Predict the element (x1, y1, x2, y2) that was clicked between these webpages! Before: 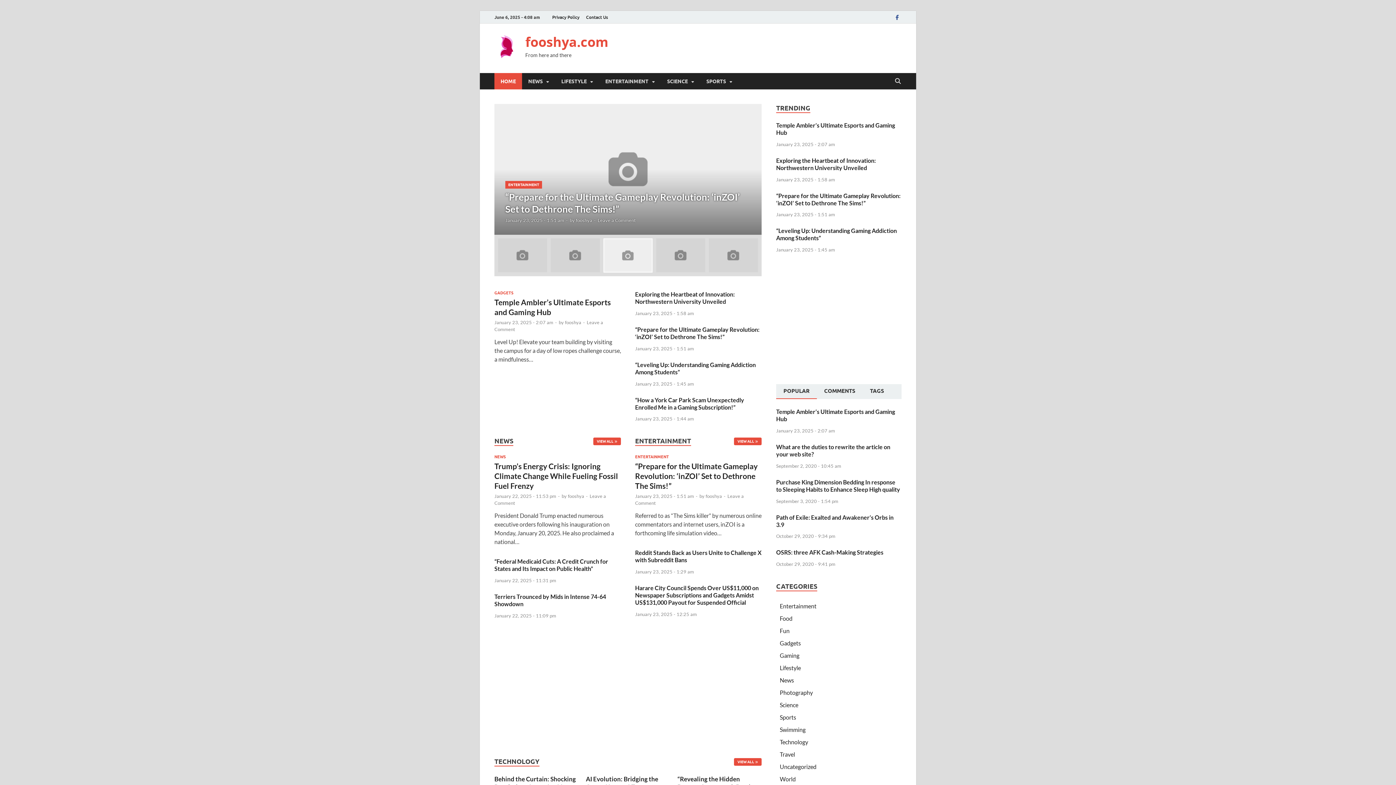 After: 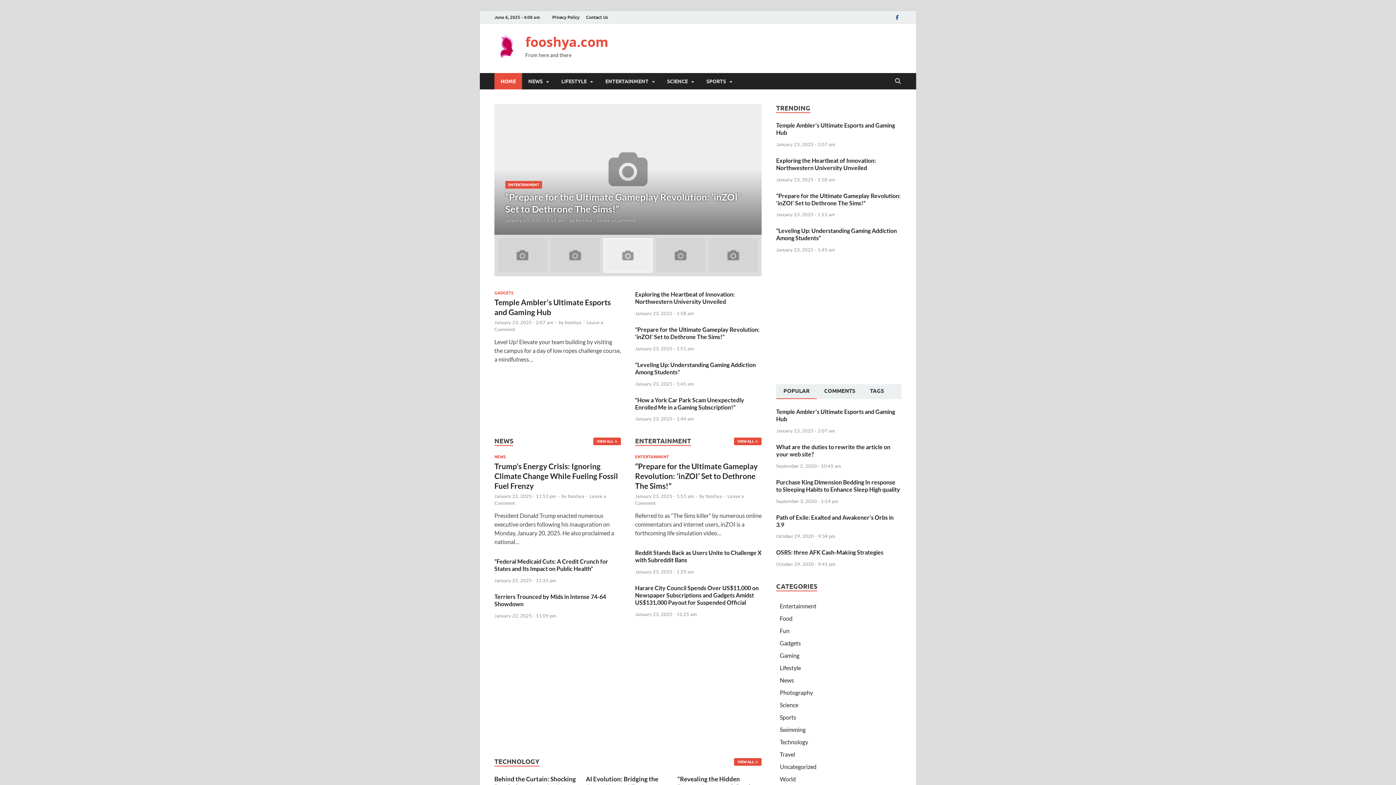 Action: bbox: (705, 493, 722, 499) label: fooshya